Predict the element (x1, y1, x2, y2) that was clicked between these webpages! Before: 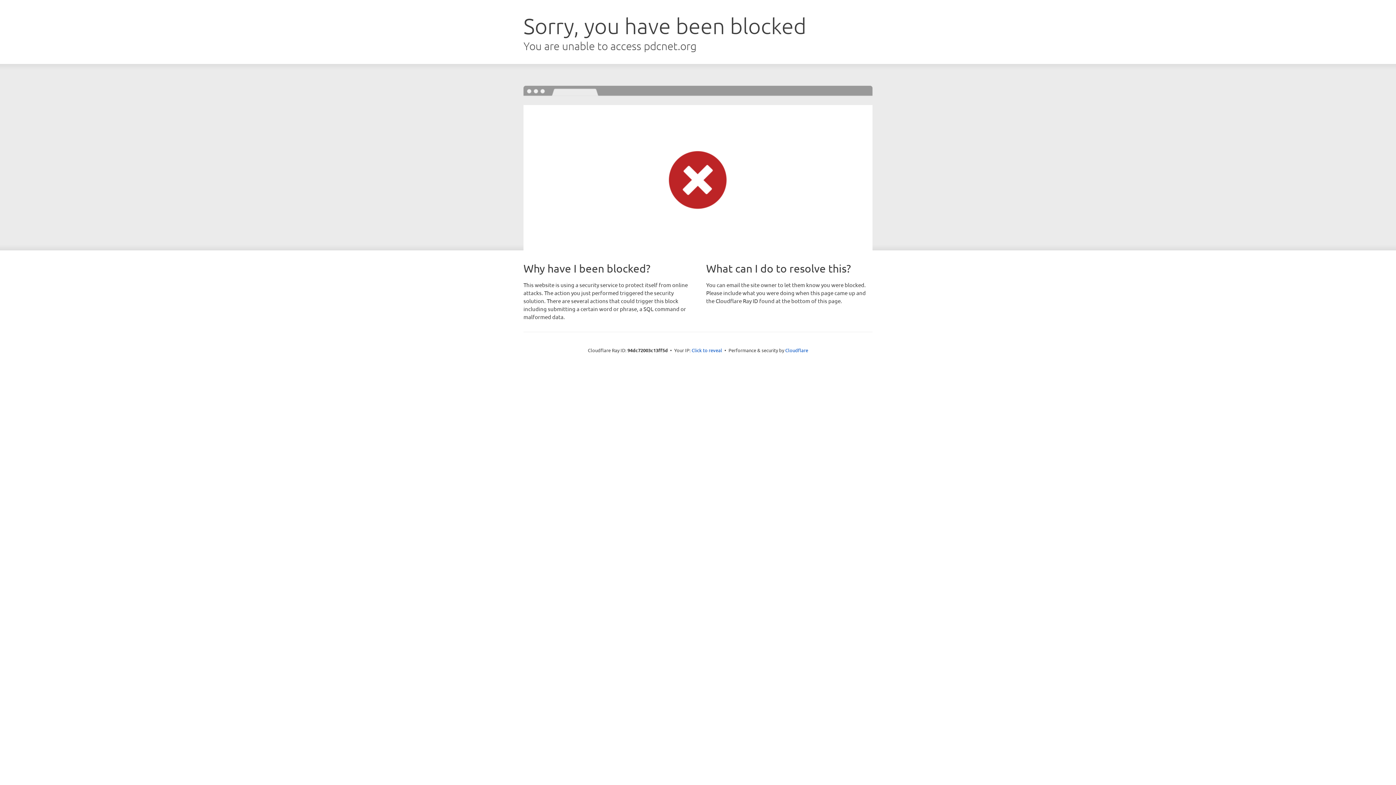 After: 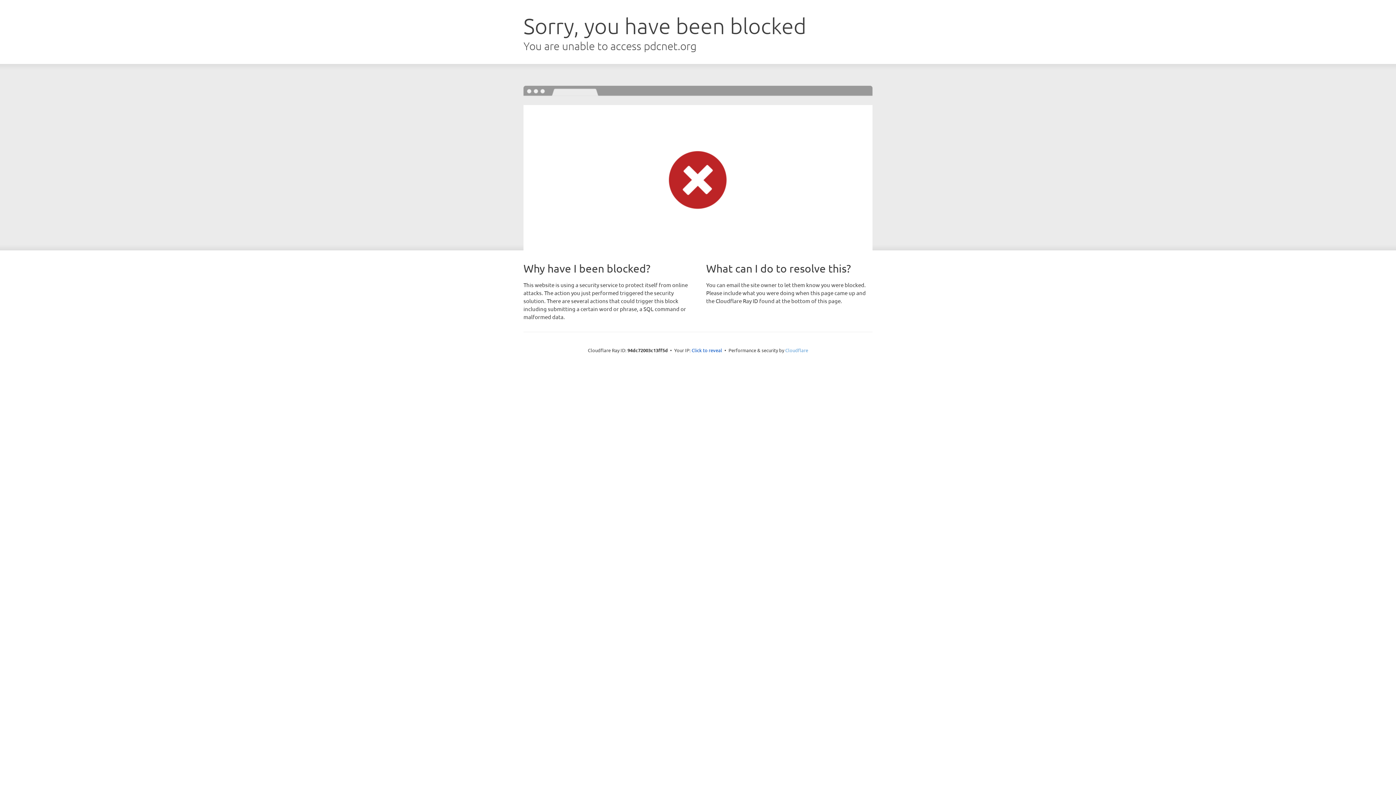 Action: bbox: (785, 347, 808, 353) label: Cloudflare